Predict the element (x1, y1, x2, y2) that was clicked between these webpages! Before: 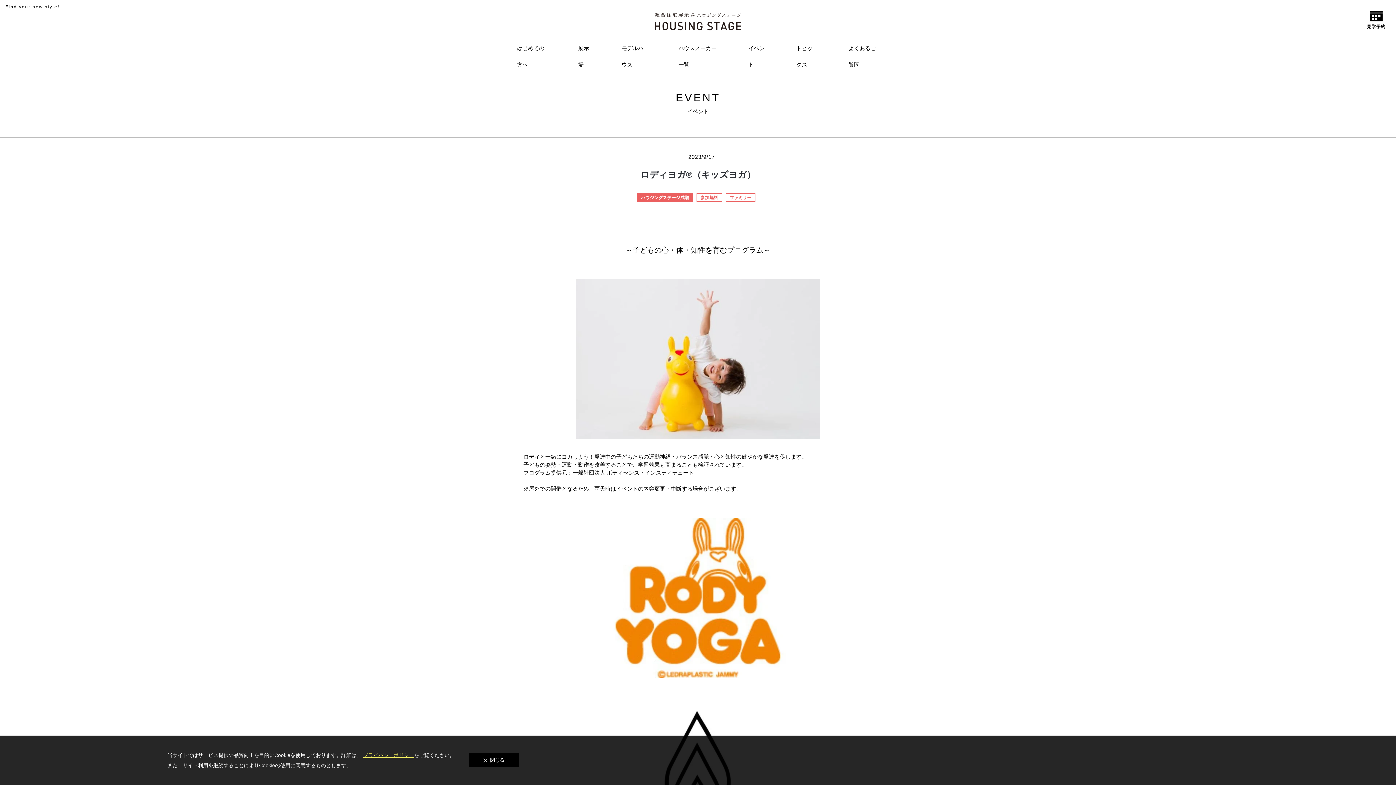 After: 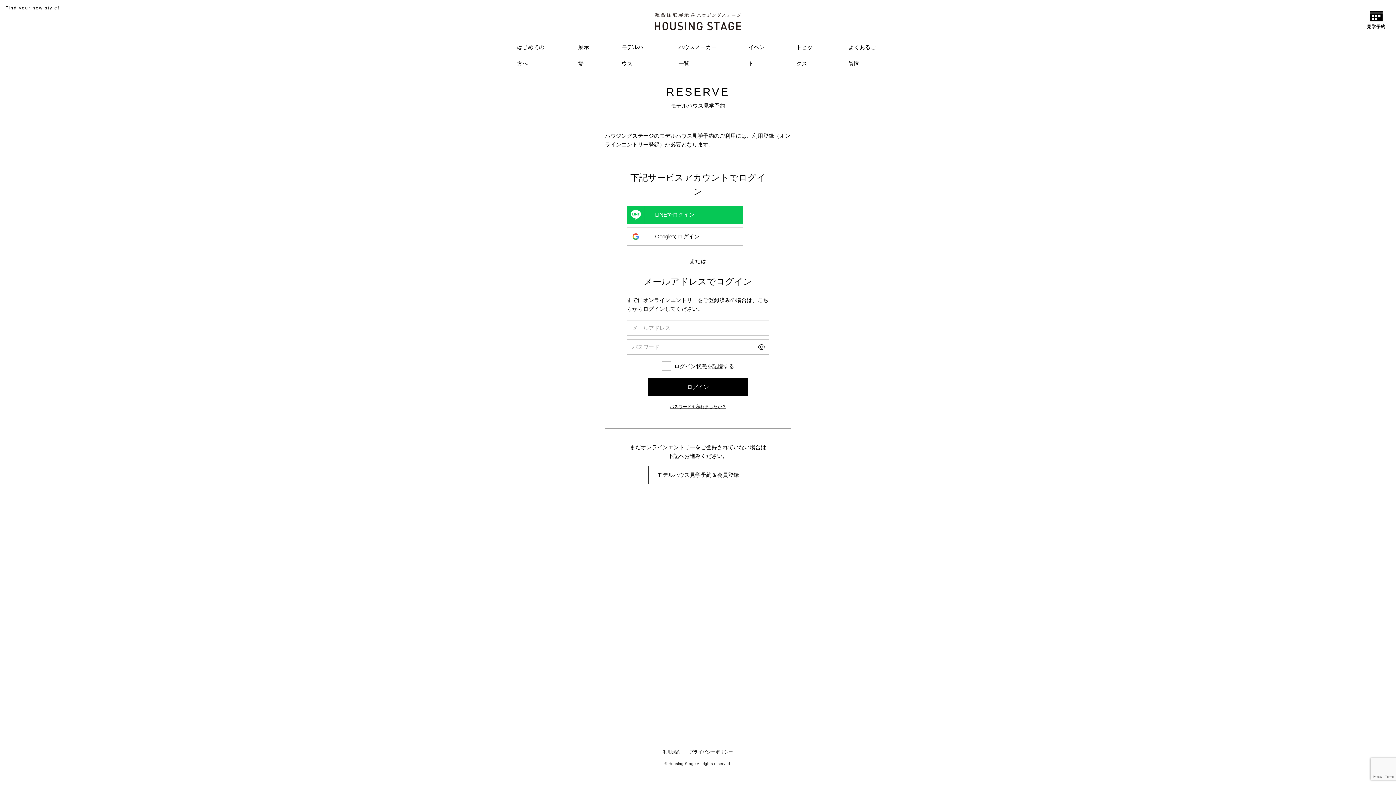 Action: bbox: (1367, 10, 1385, 29)